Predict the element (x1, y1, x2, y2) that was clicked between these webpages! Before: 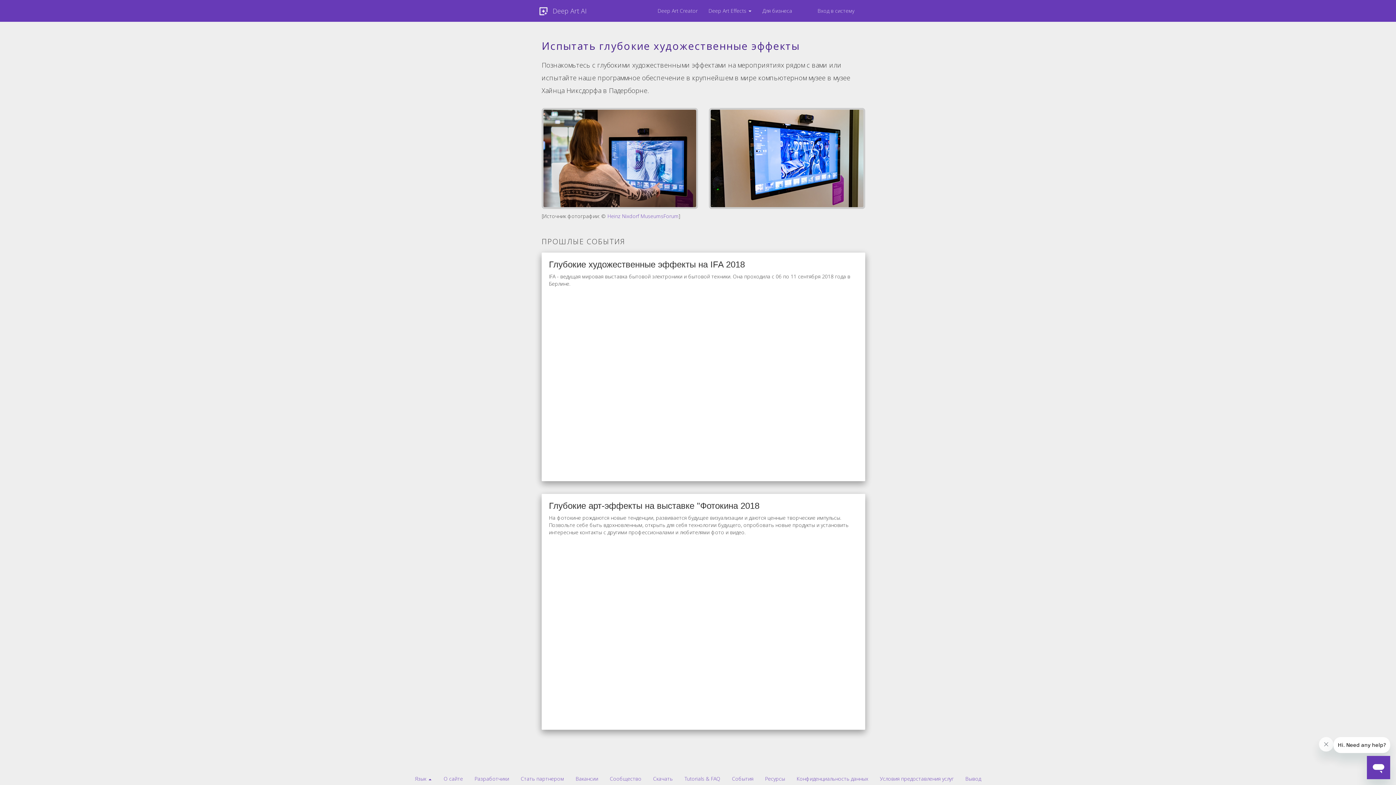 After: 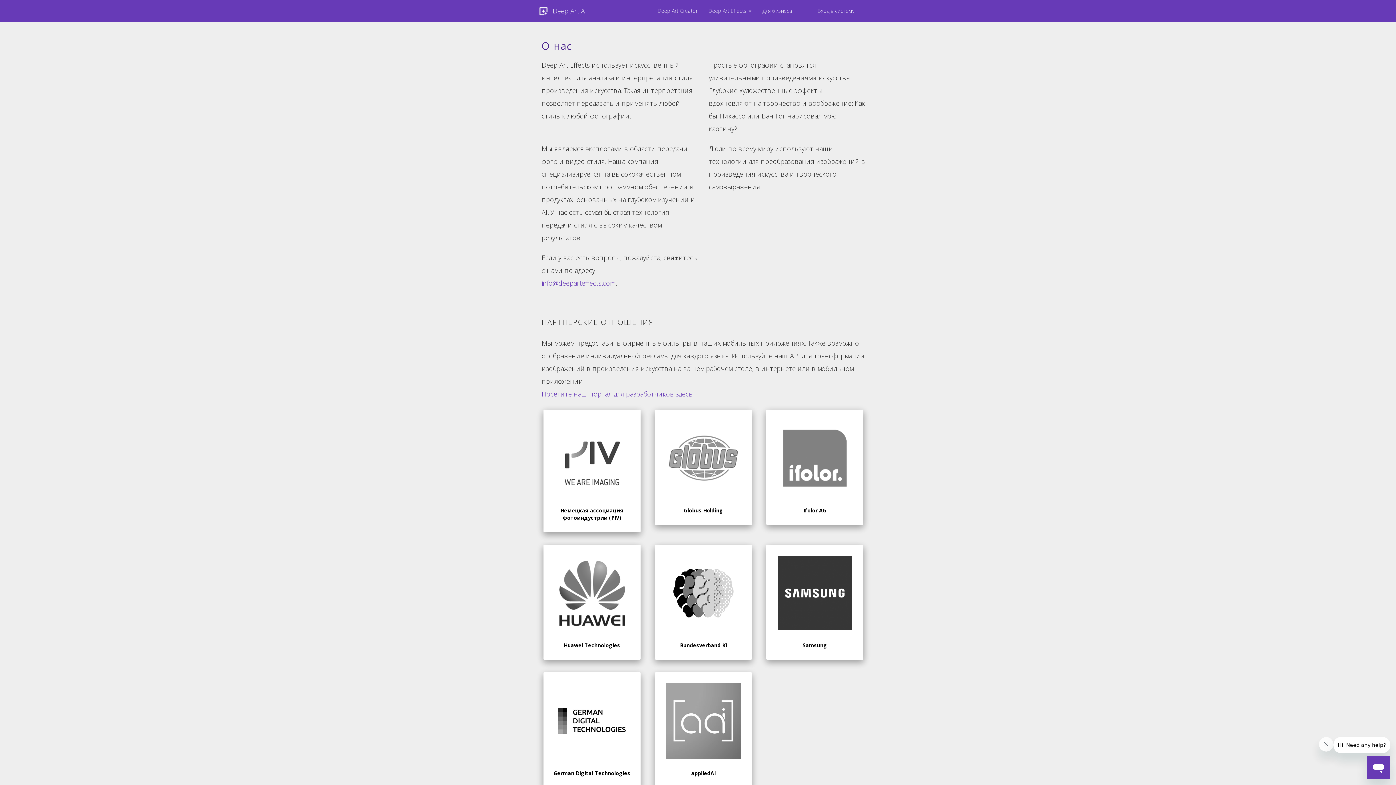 Action: bbox: (438, 772, 468, 786) label: О сайте